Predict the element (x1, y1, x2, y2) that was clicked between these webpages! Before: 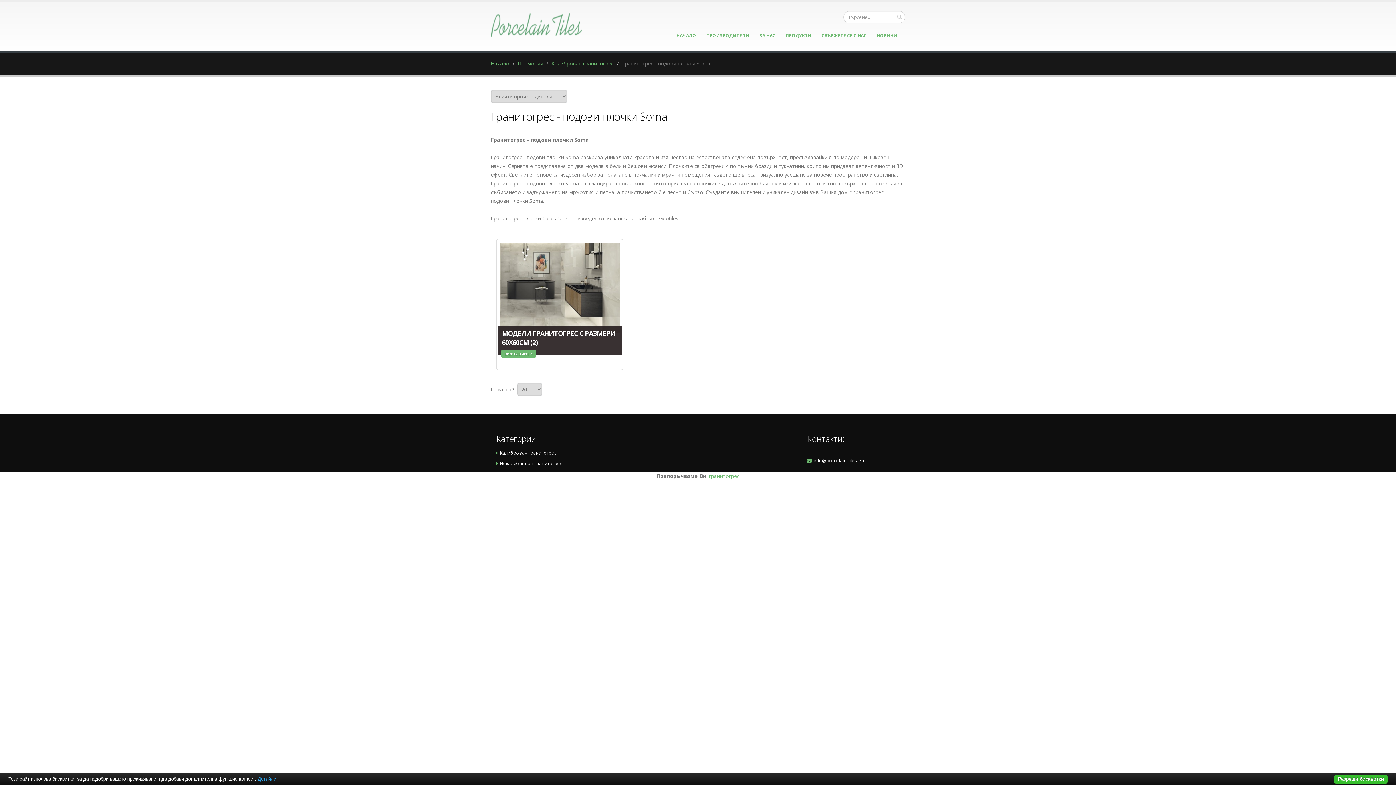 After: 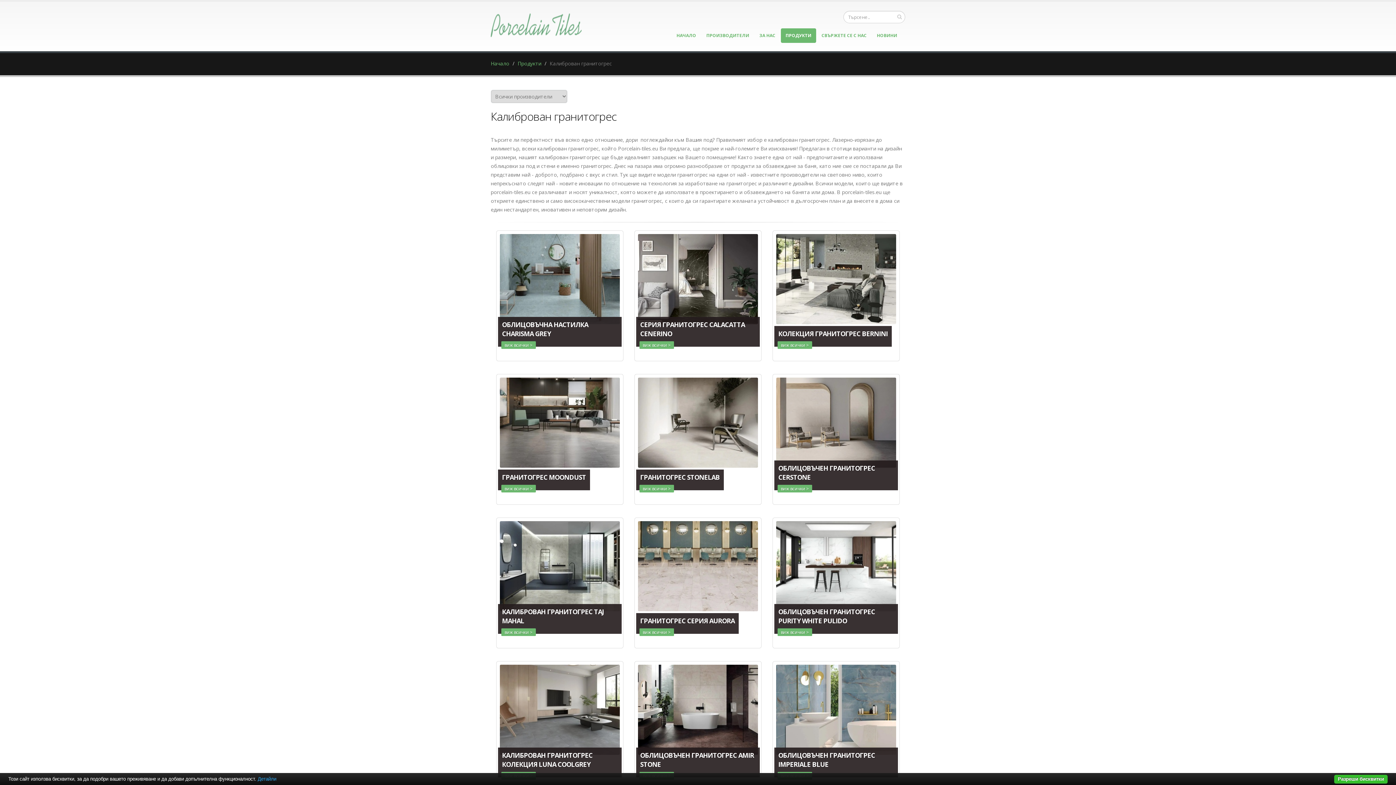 Action: bbox: (500, 450, 556, 456) label: Калиброван гранитогрес